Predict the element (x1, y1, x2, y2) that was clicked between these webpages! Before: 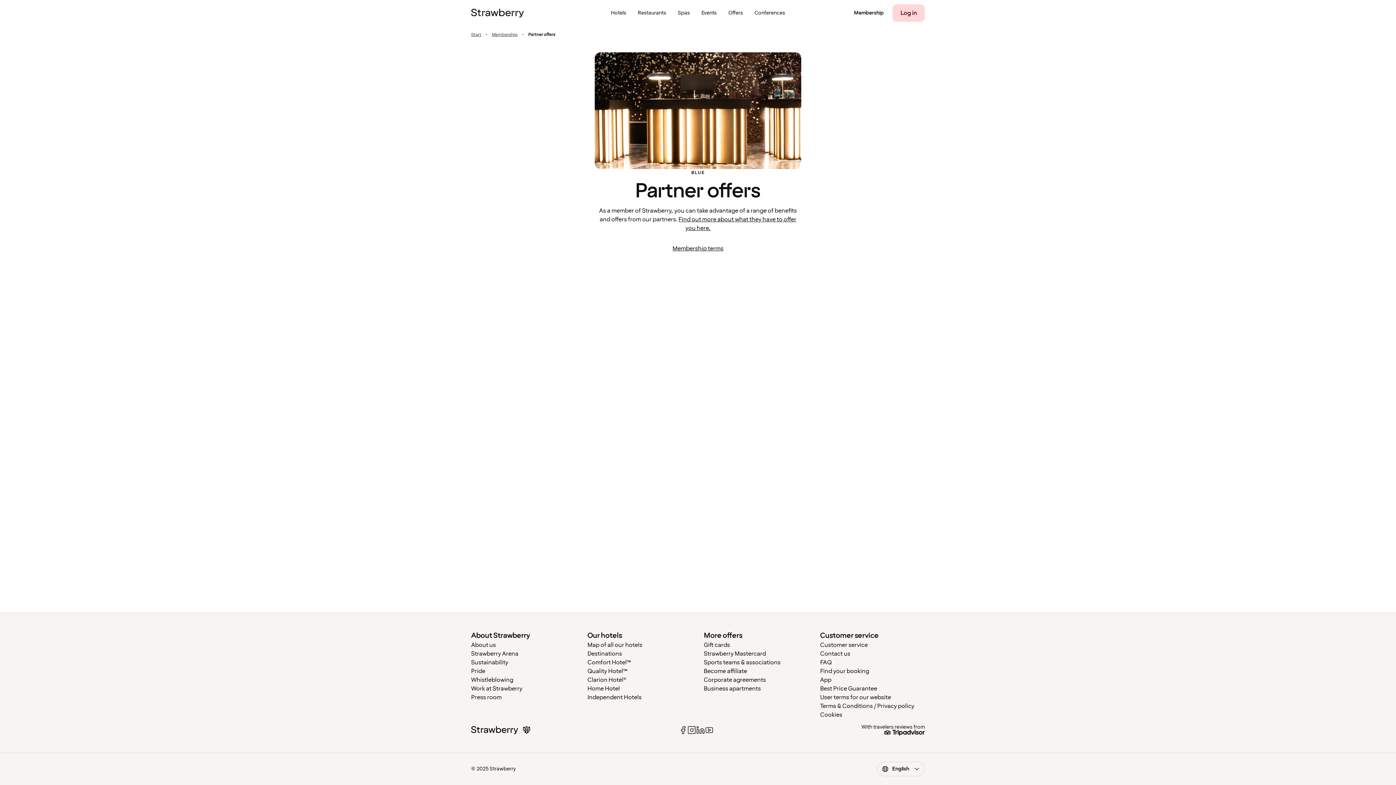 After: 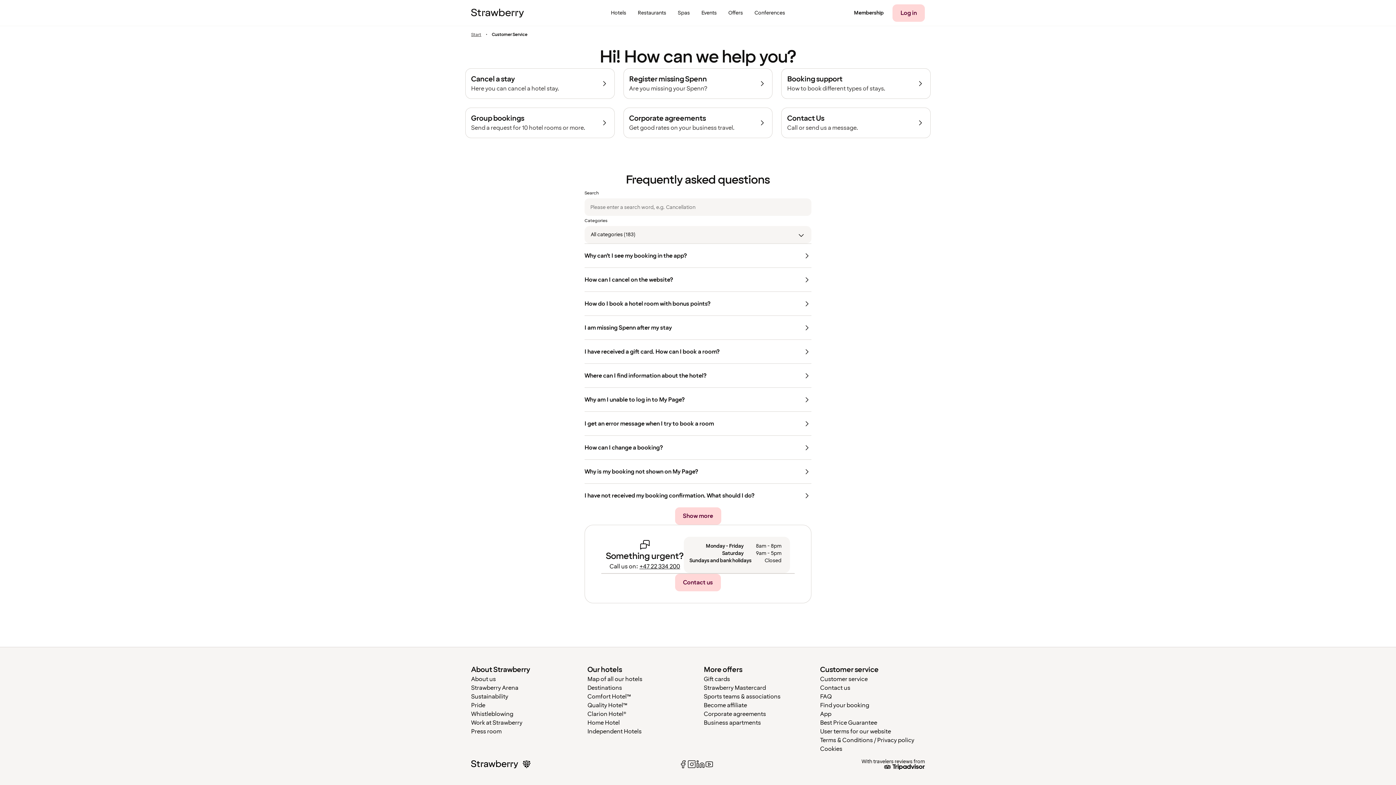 Action: label: Customer service bbox: (820, 641, 925, 649)